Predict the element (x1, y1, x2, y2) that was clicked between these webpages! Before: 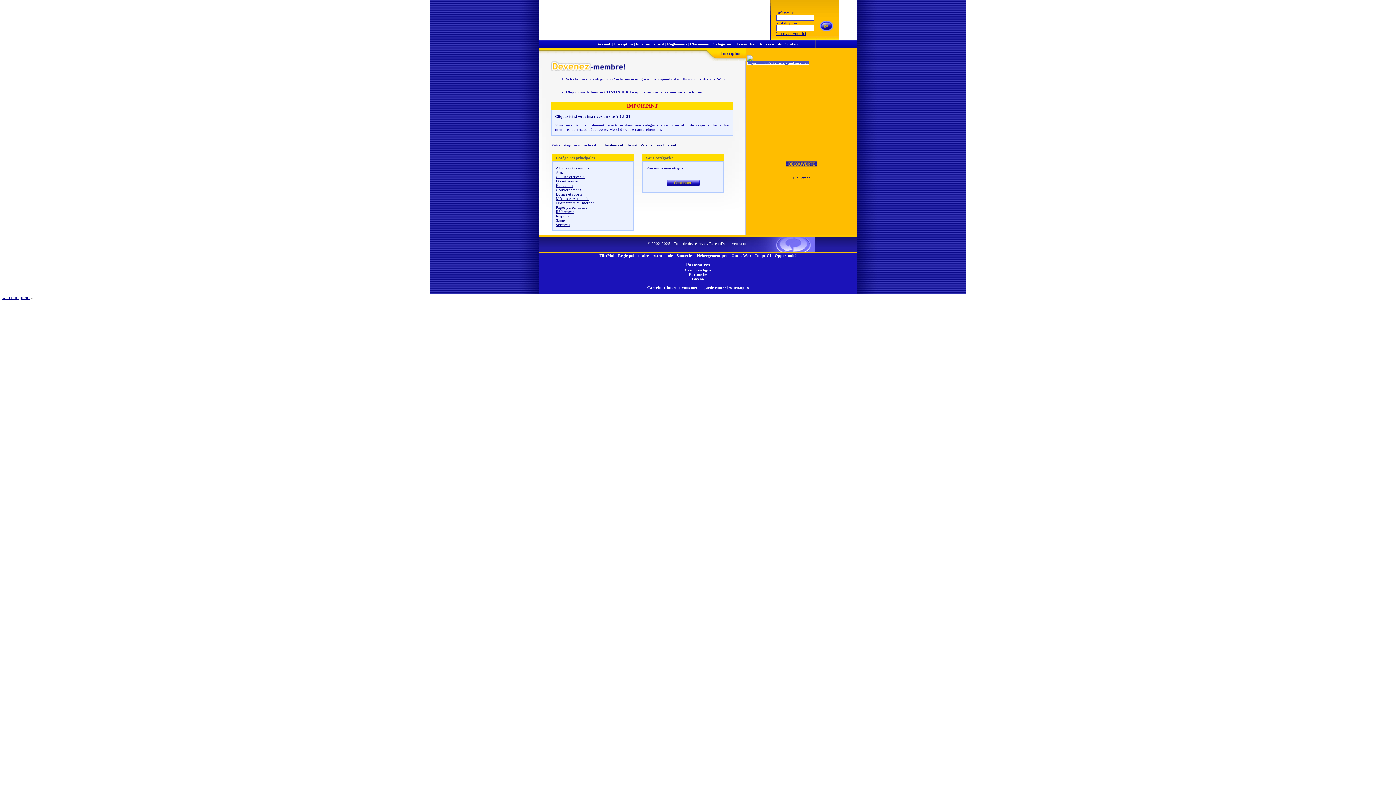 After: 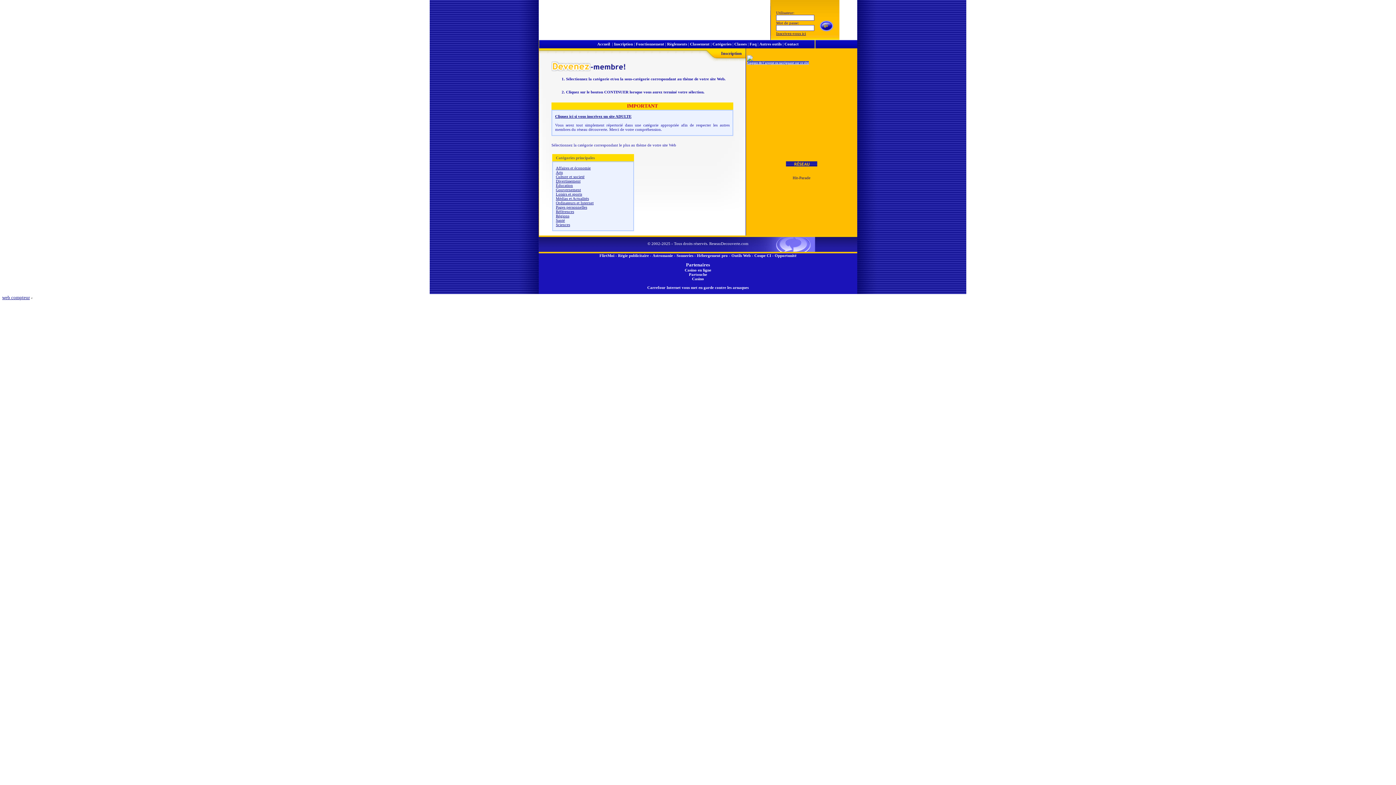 Action: bbox: (614, 41, 633, 46) label: Inscription